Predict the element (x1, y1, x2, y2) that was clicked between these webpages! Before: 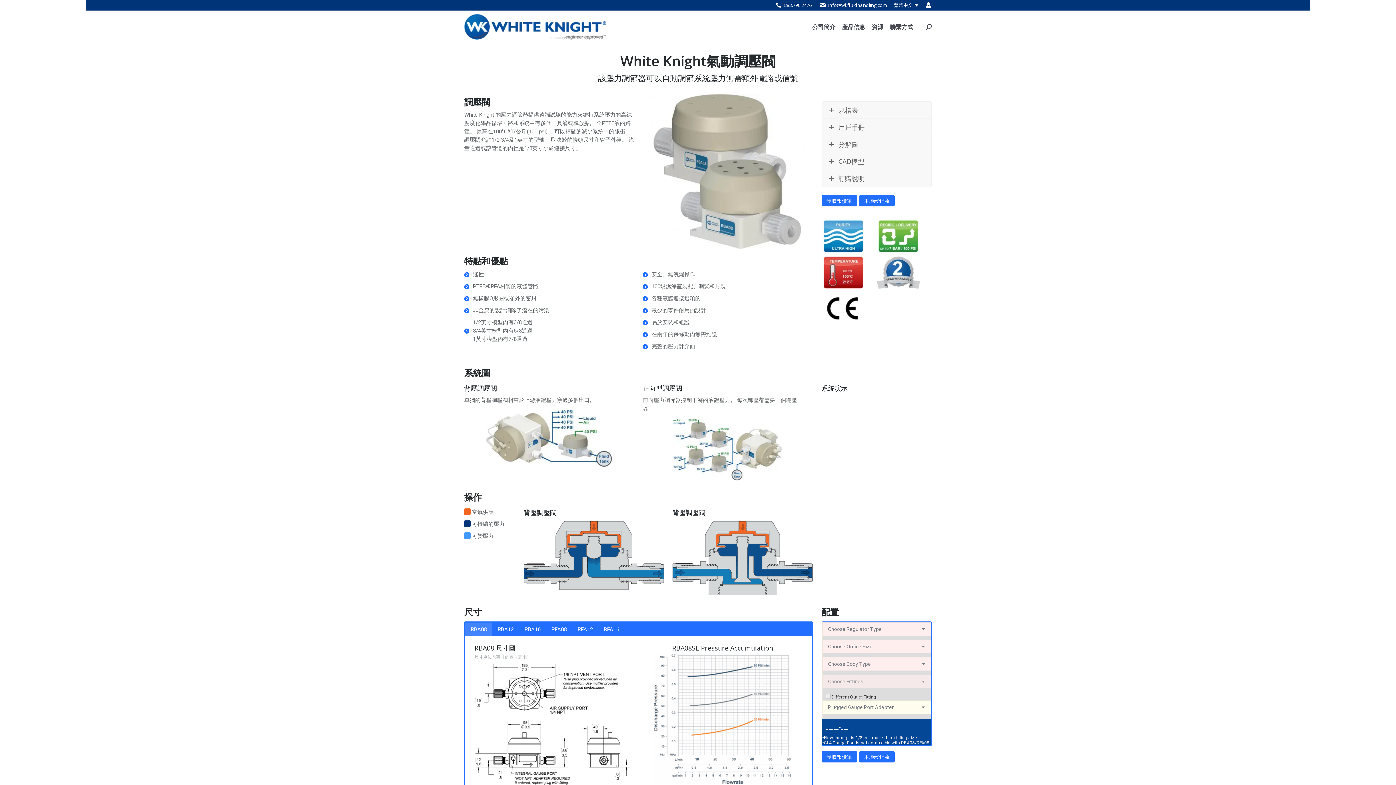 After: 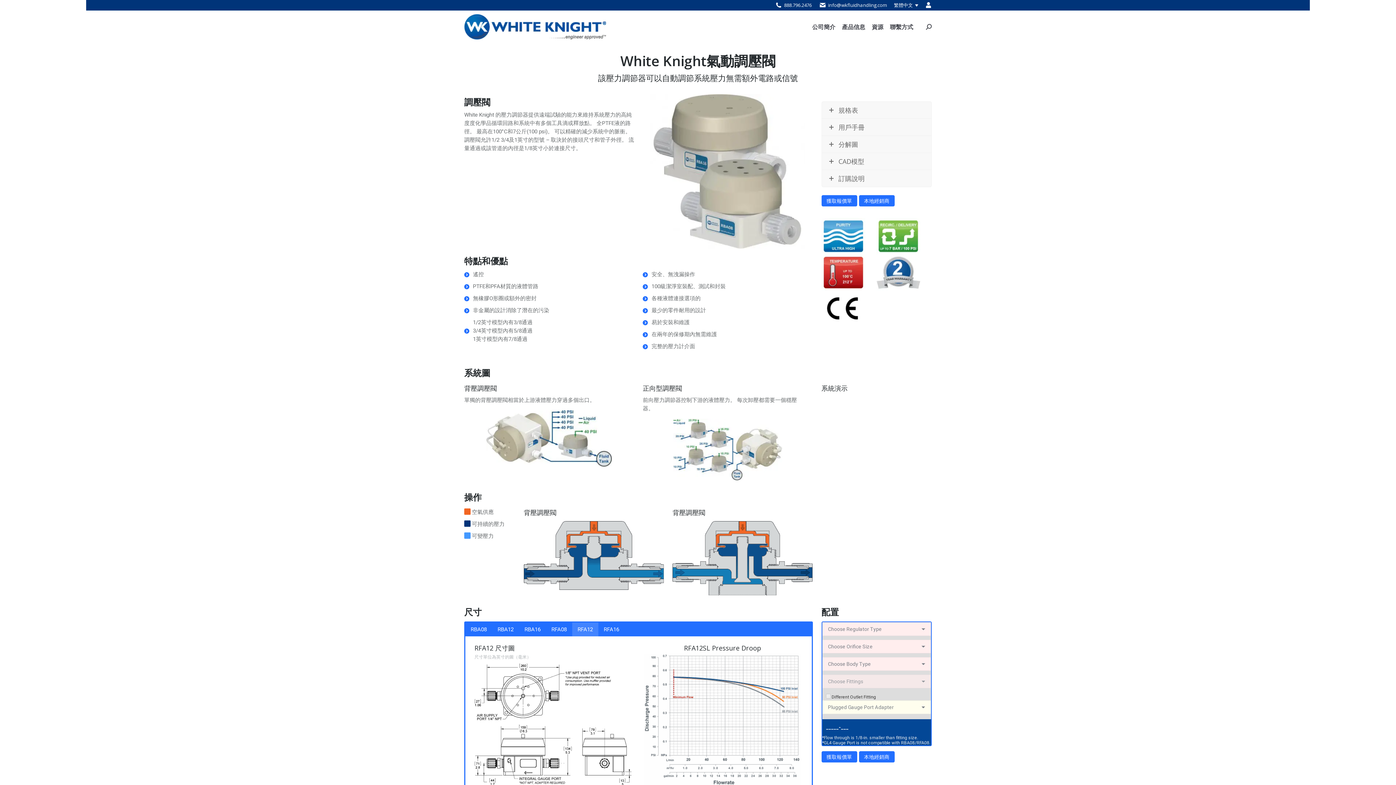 Action: bbox: (572, 622, 598, 636) label: RFA12